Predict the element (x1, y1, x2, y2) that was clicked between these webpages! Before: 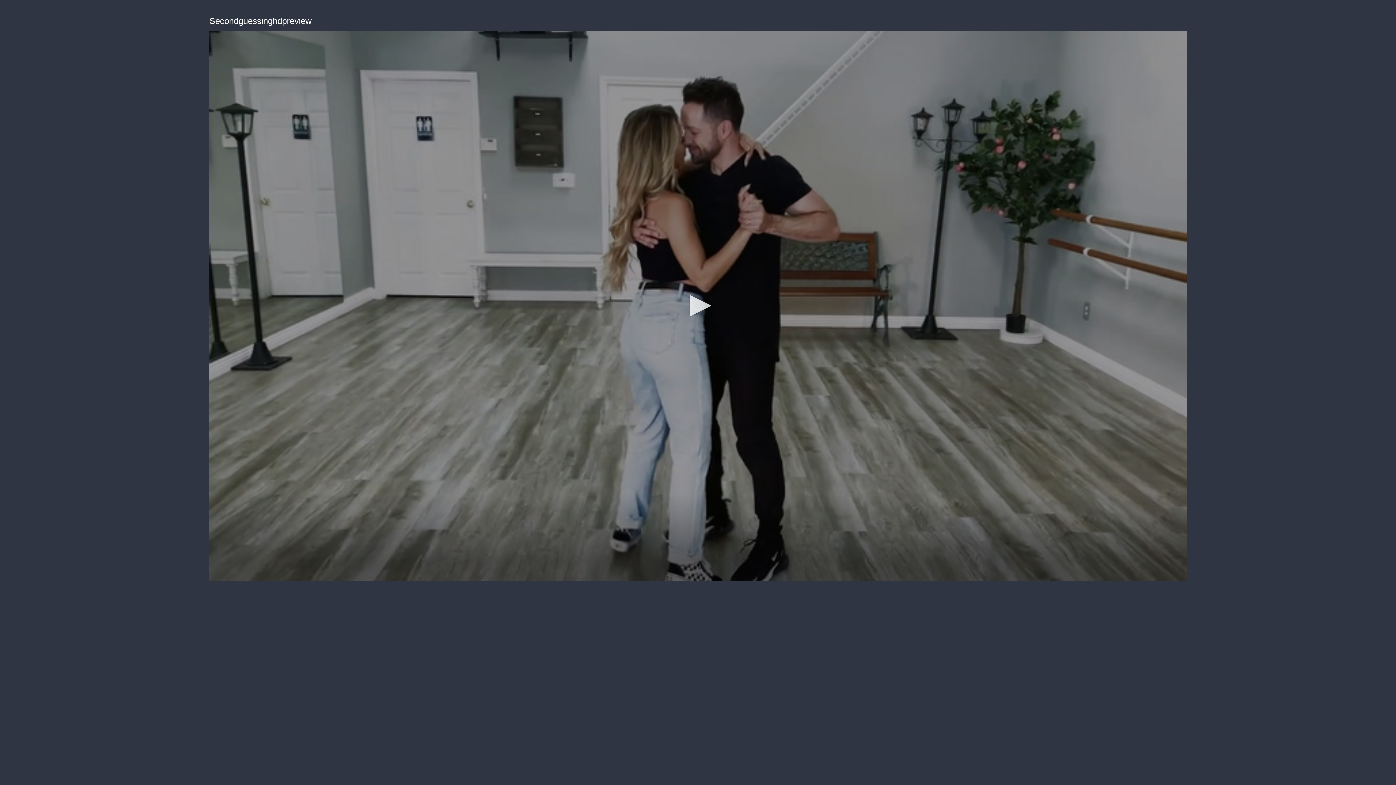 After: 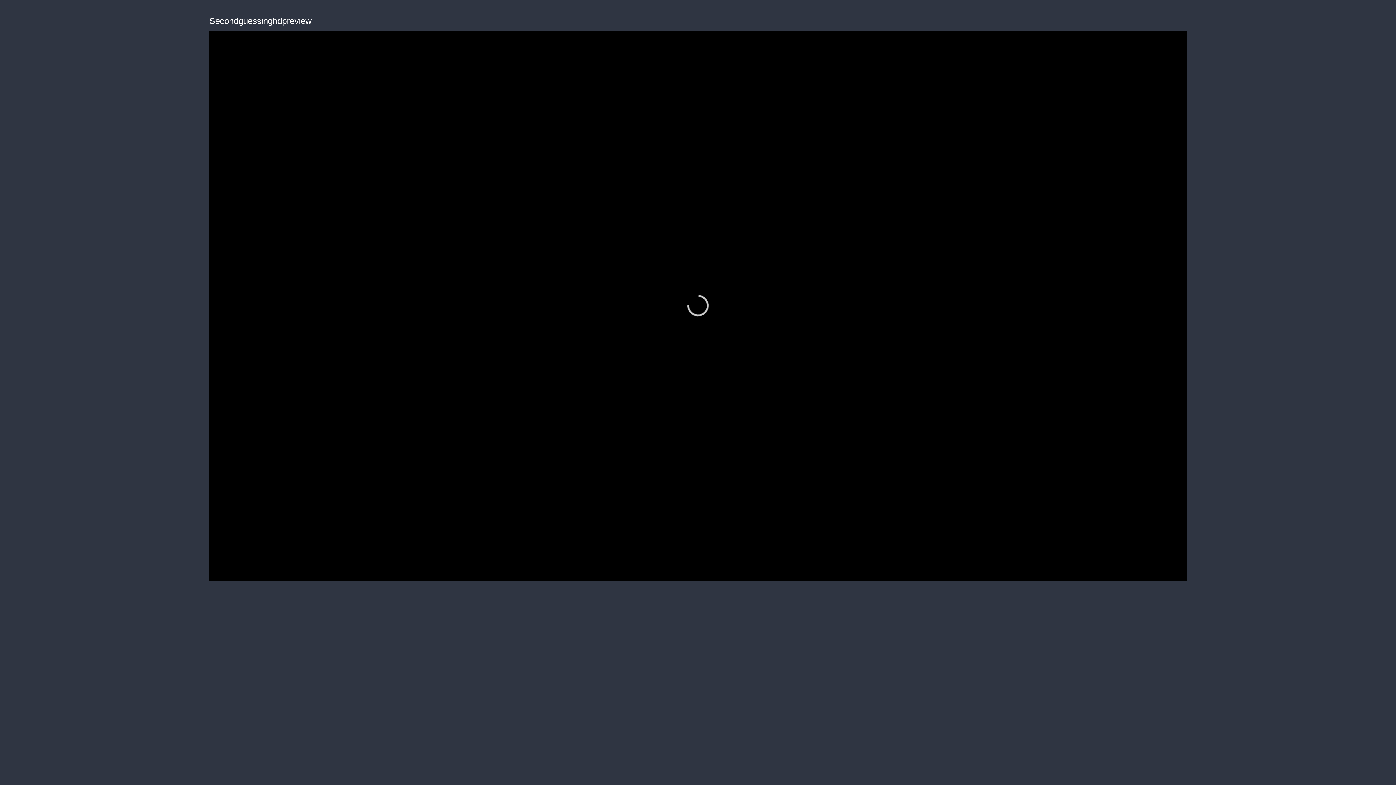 Action: label: Play bbox: (682, 289, 714, 321)